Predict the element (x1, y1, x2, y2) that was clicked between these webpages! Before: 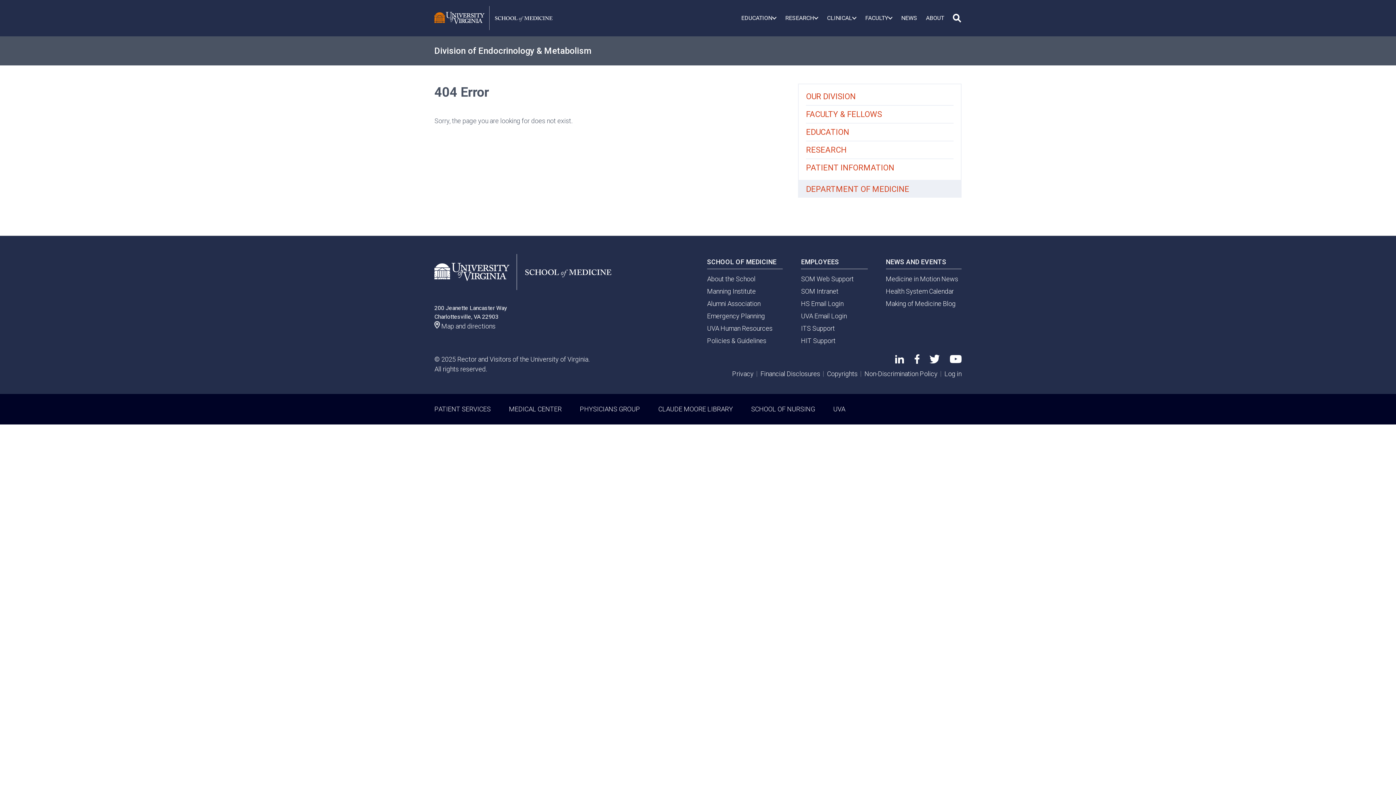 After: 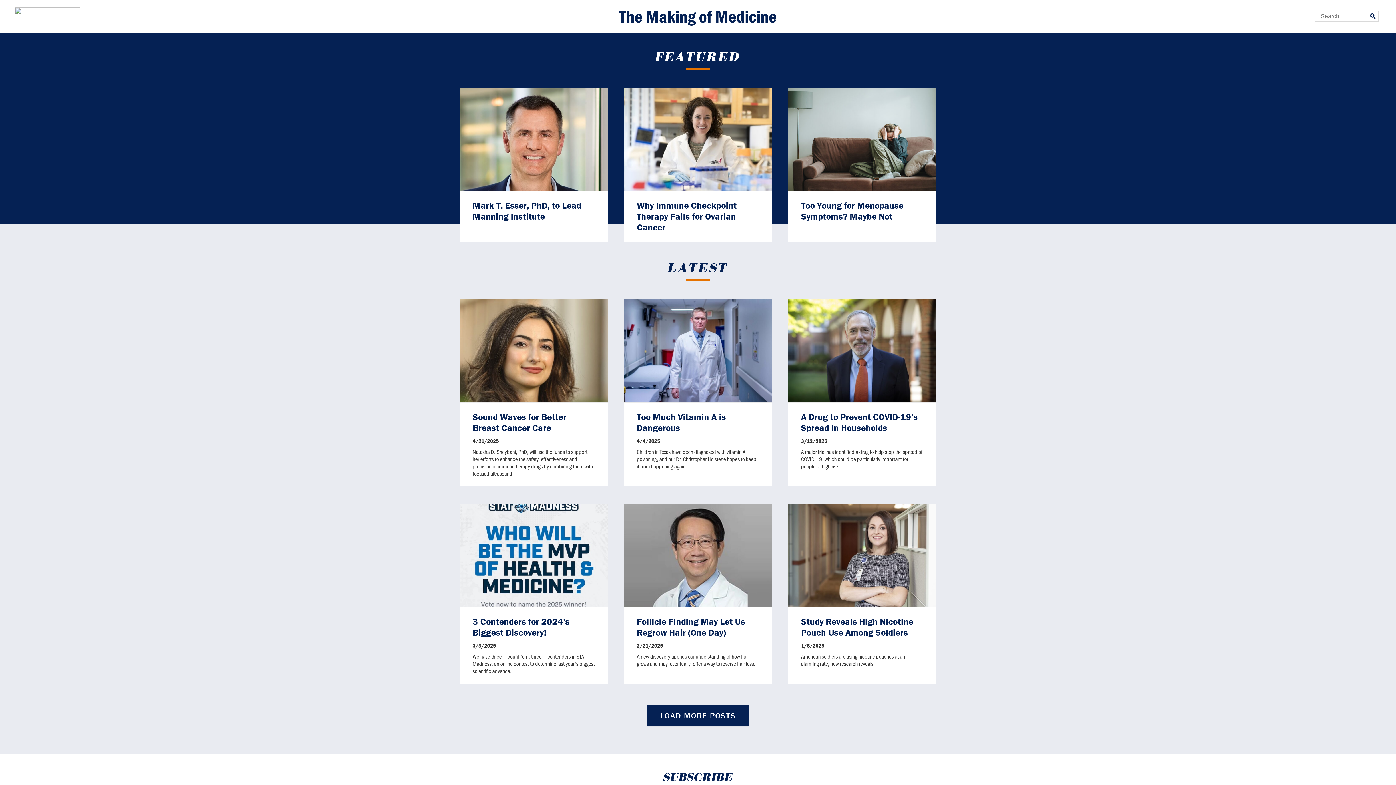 Action: label: Making of Medicine Blog bbox: (886, 299, 955, 307)